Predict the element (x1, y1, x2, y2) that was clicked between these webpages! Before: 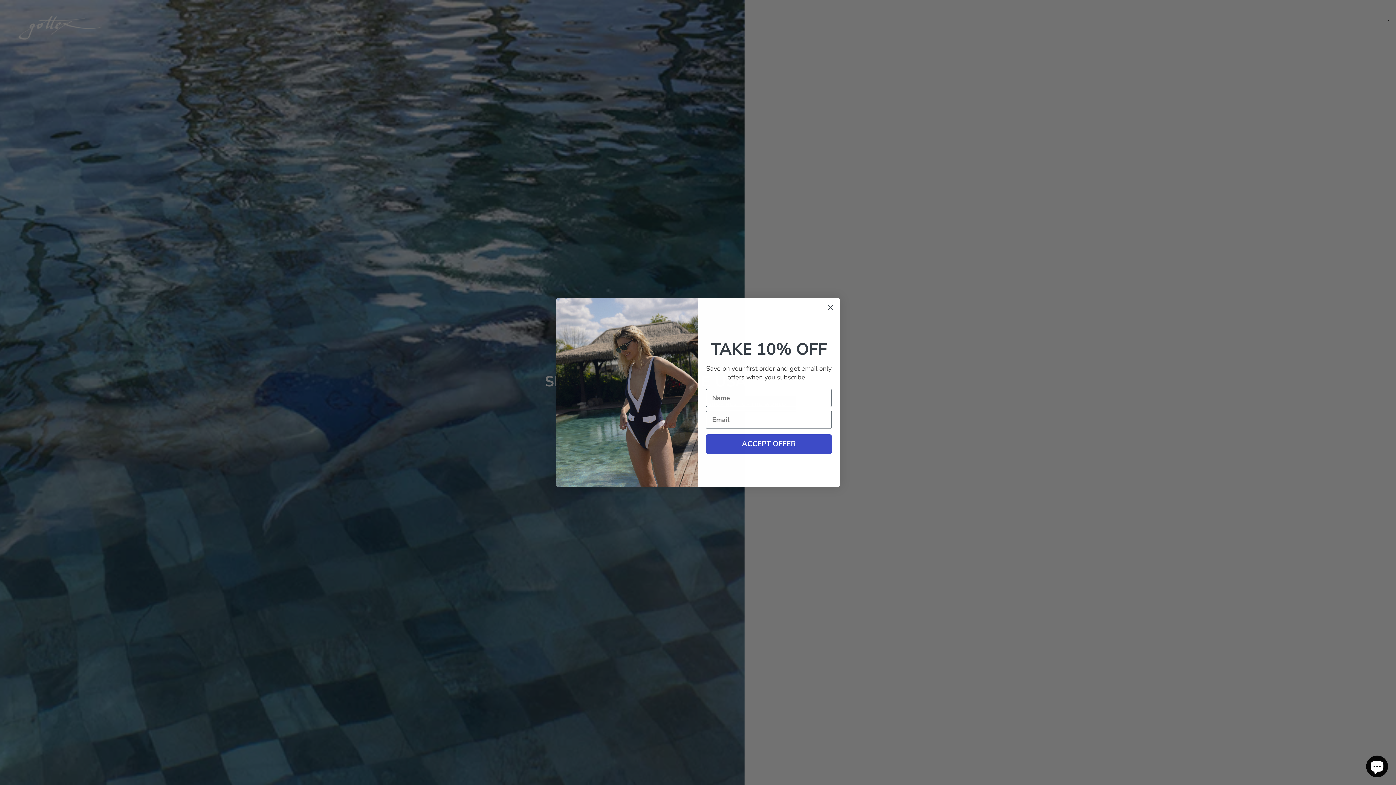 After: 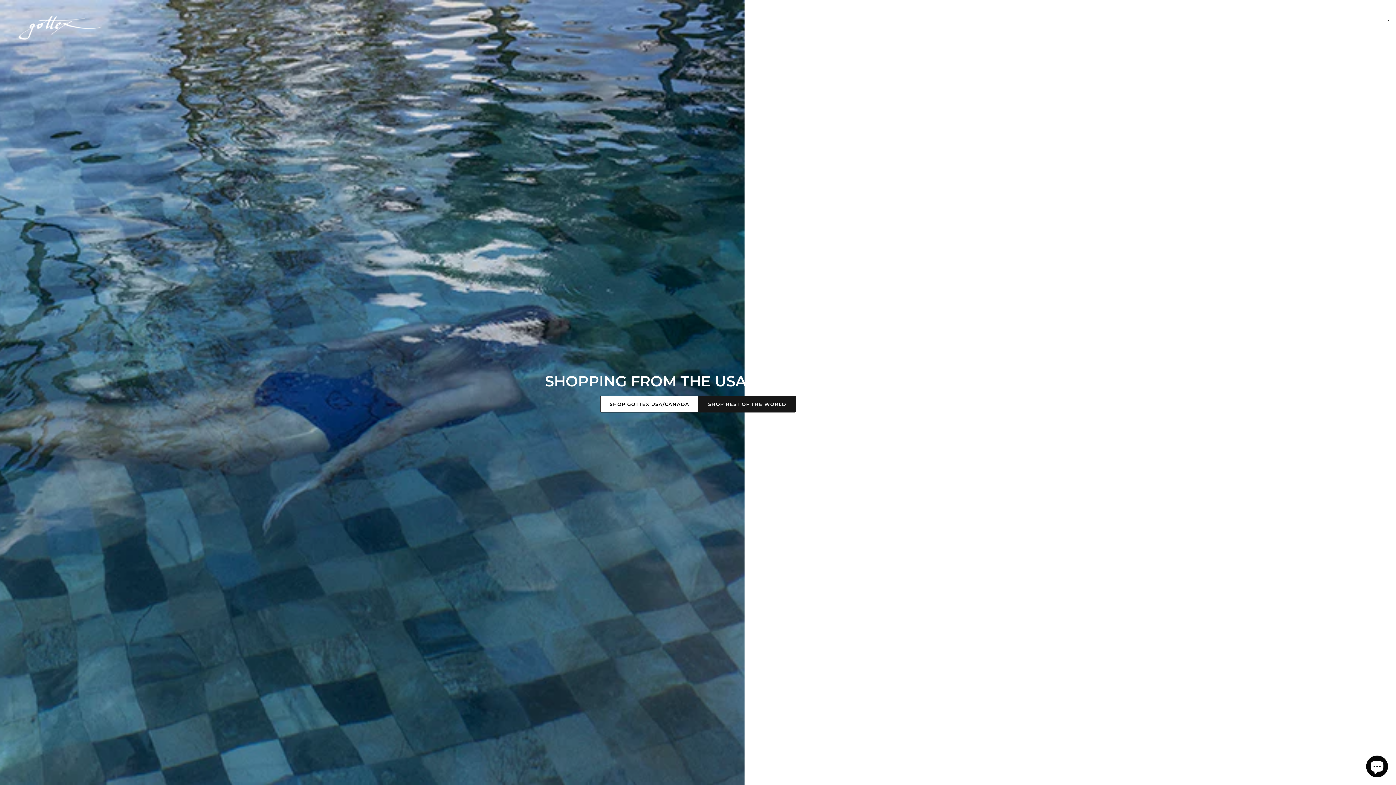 Action: bbox: (824, 301, 837, 313) label: Close dialog